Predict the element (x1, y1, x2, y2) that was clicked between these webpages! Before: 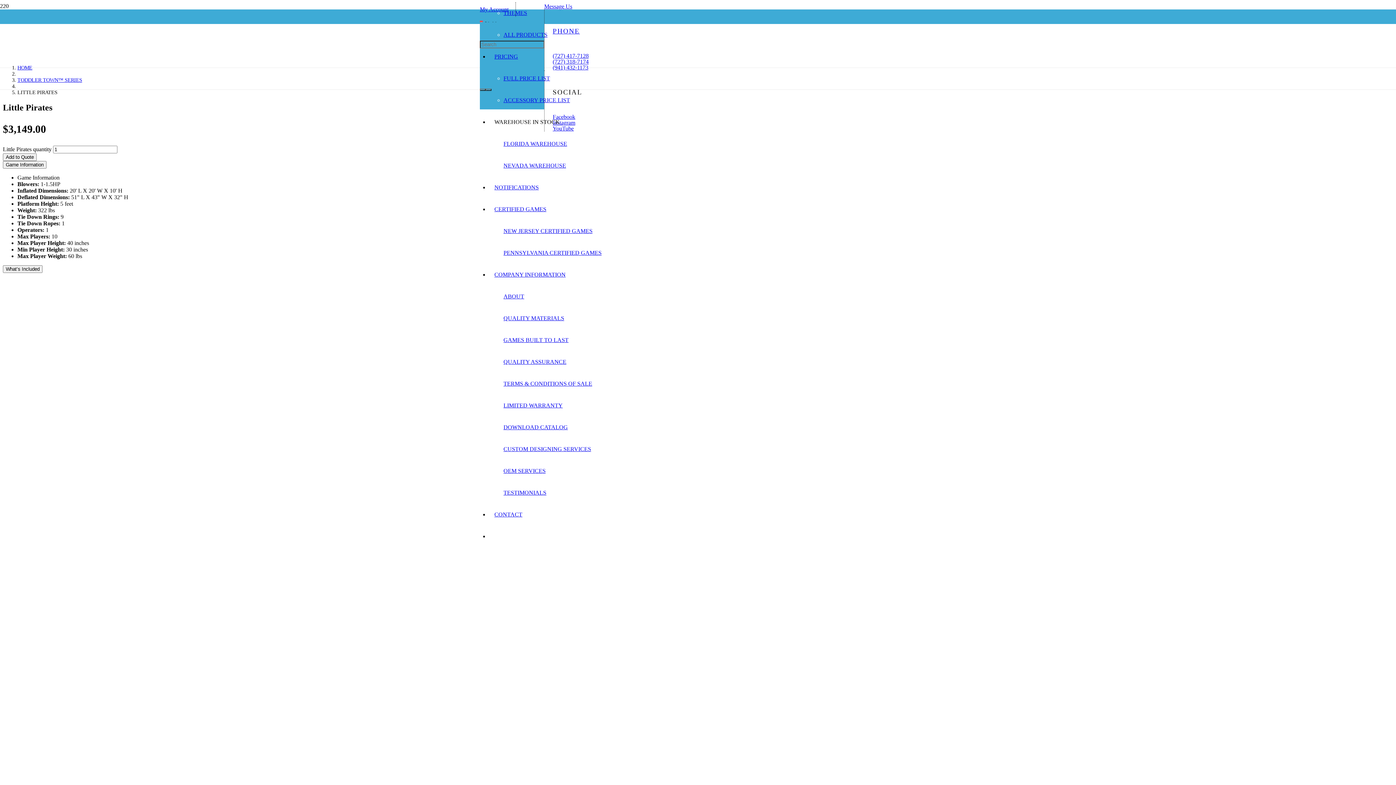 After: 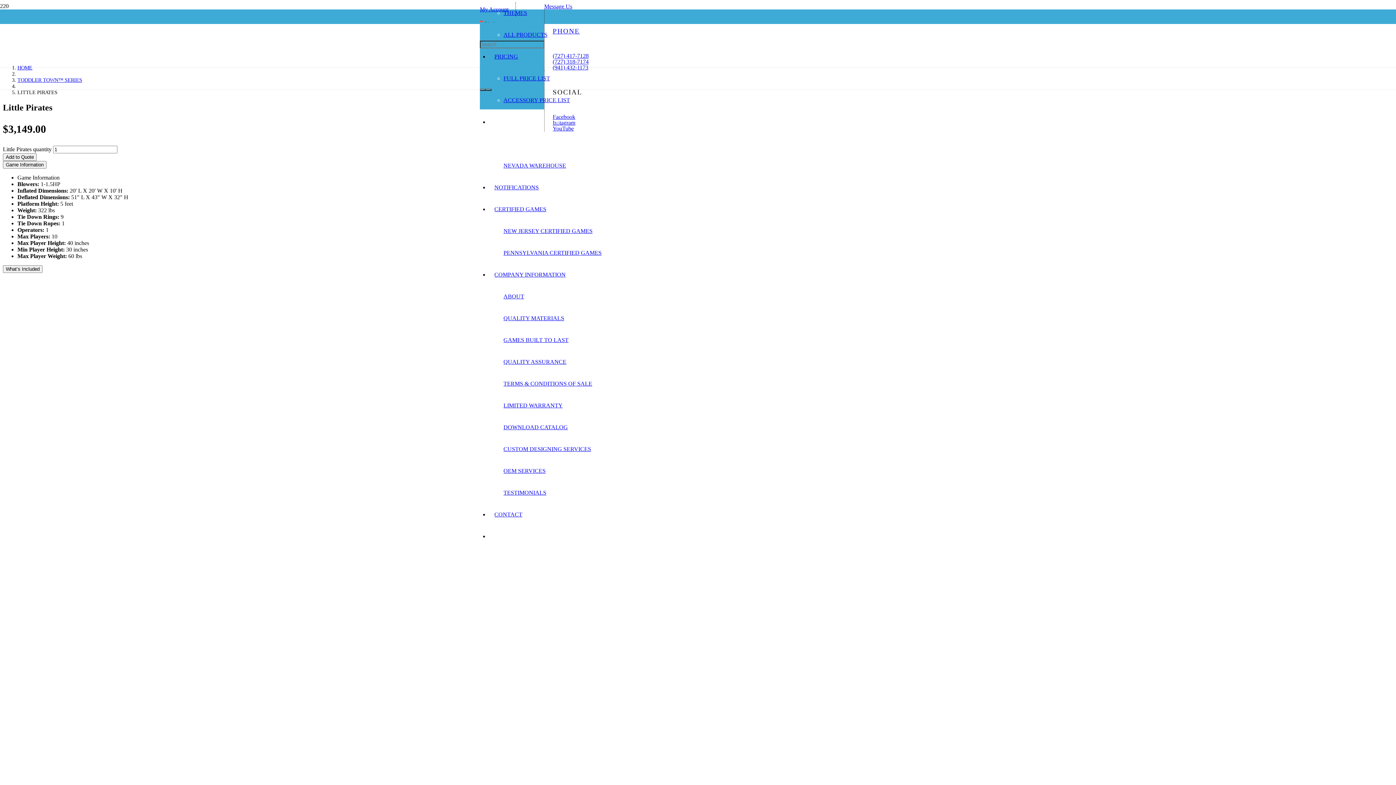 Action: label: FLORIDA WAREHOUSE bbox: (503, 140, 567, 146)